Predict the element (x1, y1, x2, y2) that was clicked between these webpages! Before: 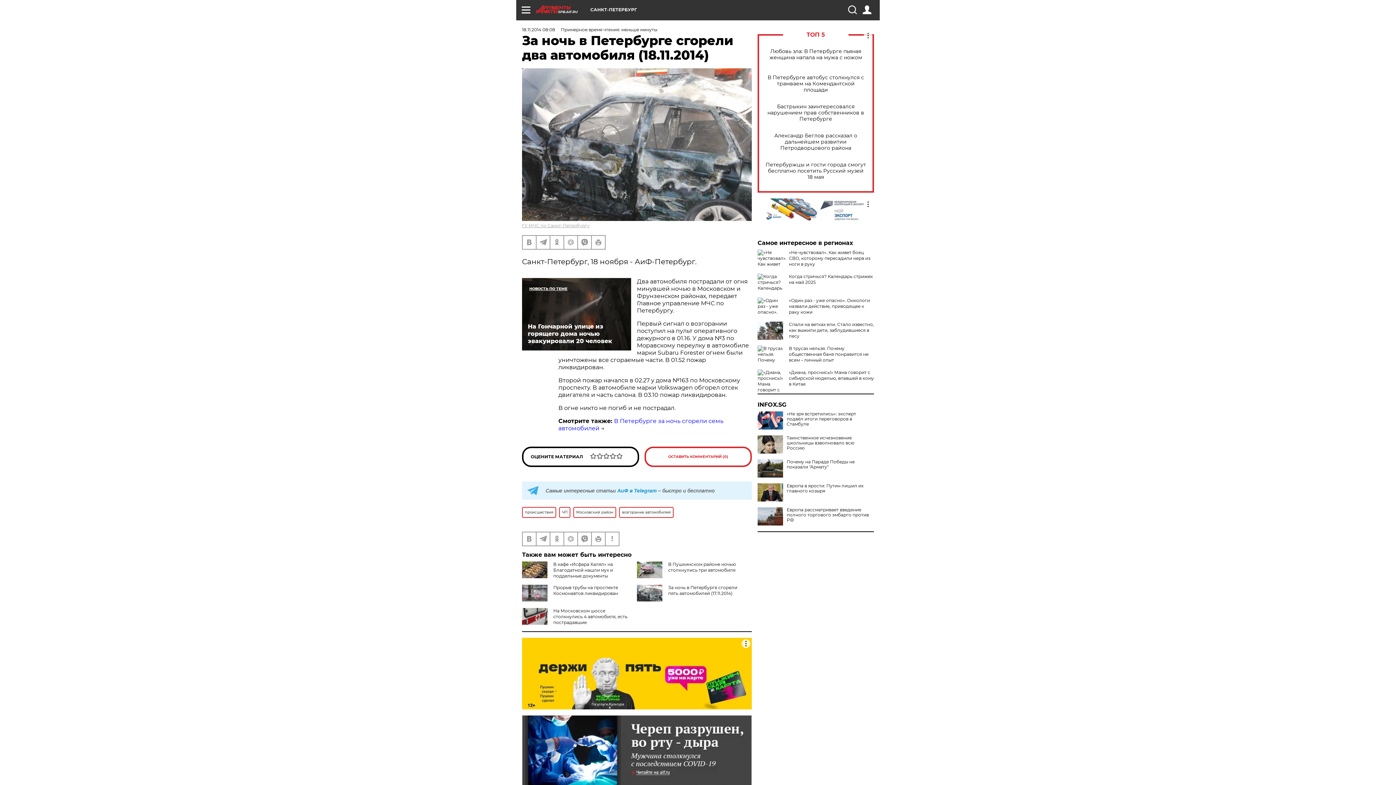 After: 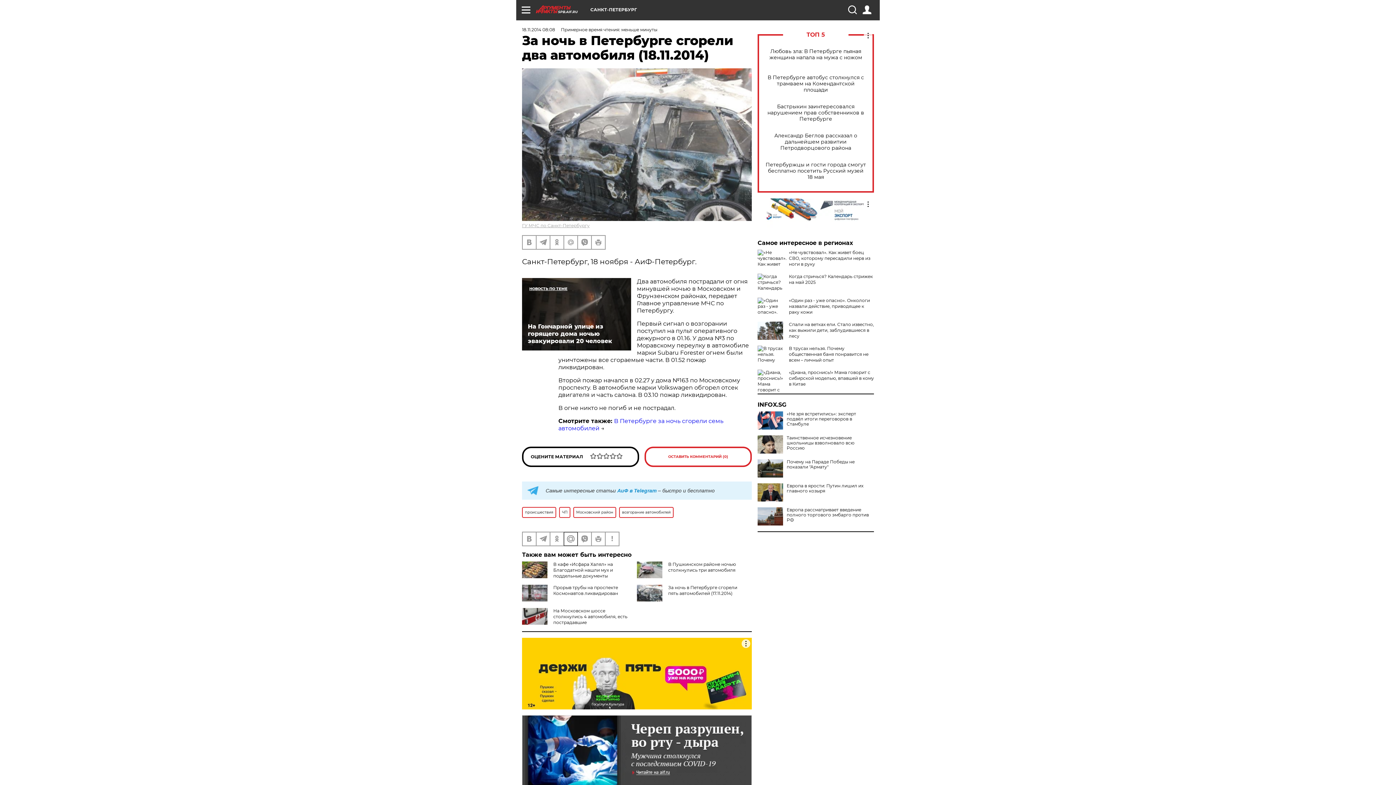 Action: bbox: (564, 532, 577, 545)